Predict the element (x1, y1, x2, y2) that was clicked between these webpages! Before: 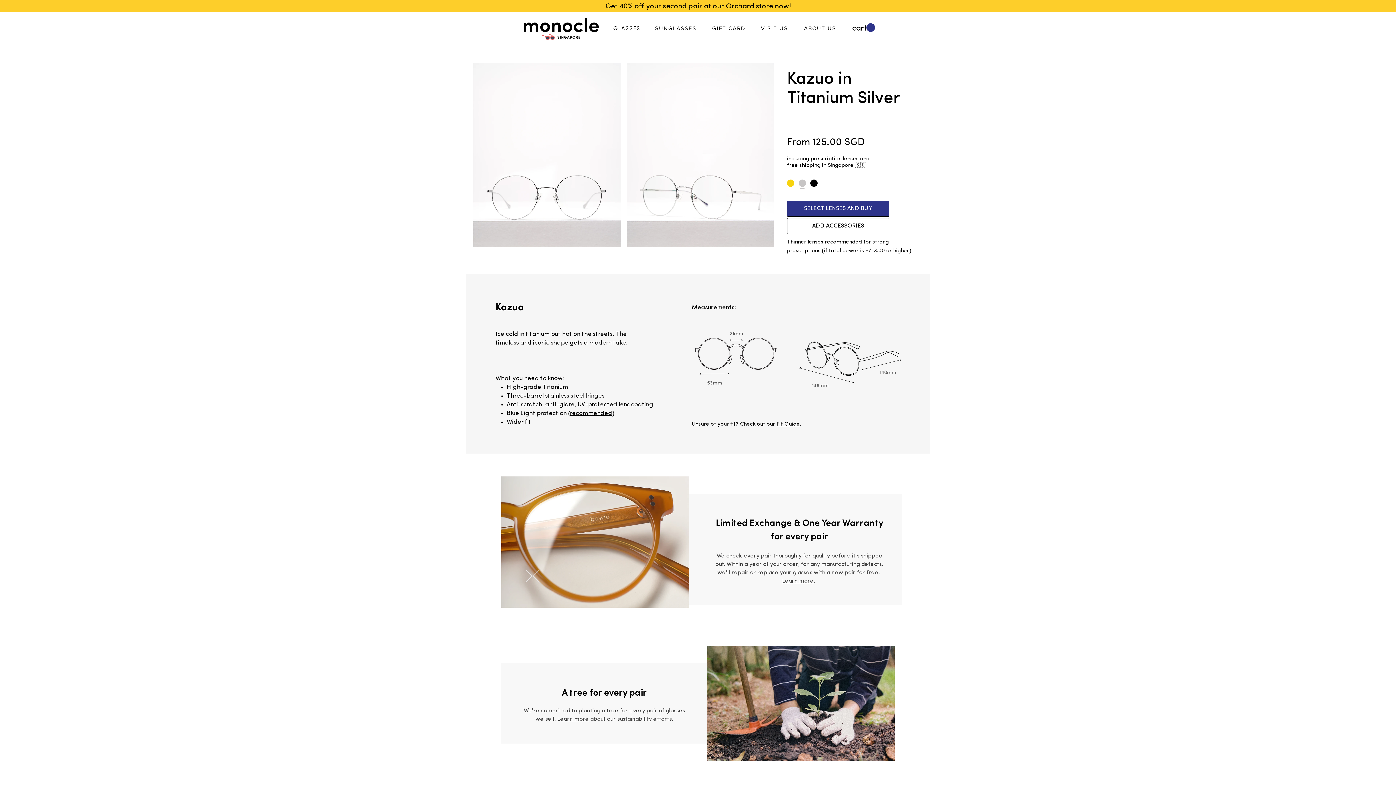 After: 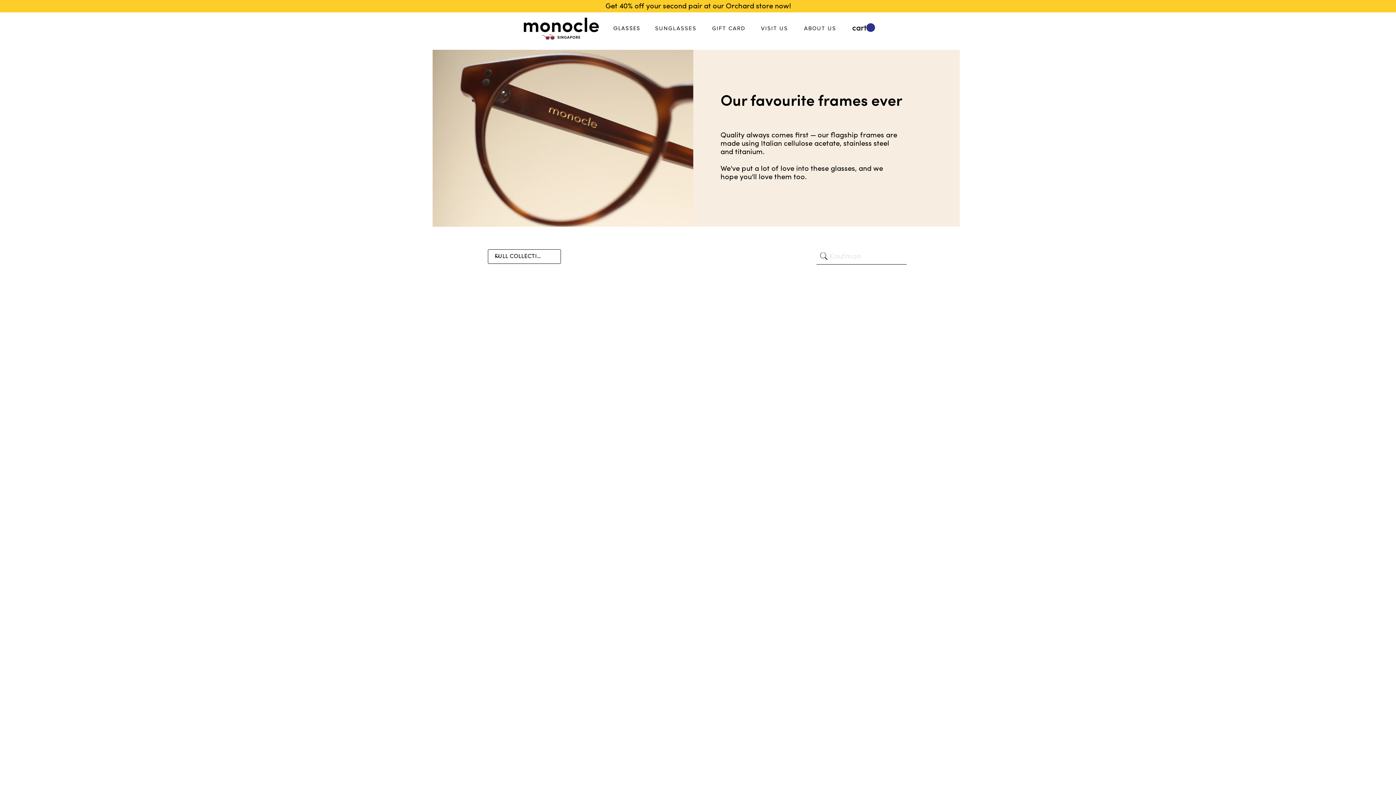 Action: bbox: (613, 24, 640, 32) label: GLASSES